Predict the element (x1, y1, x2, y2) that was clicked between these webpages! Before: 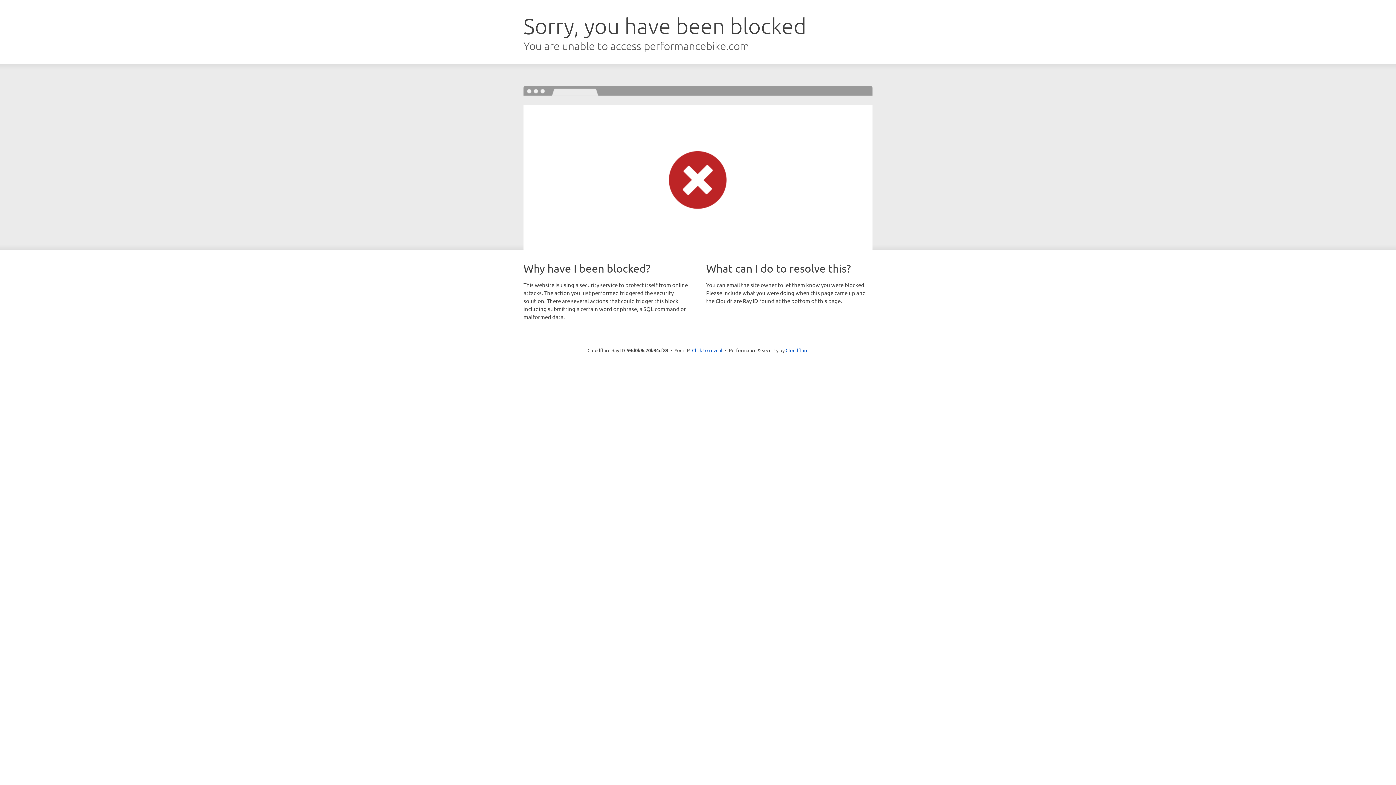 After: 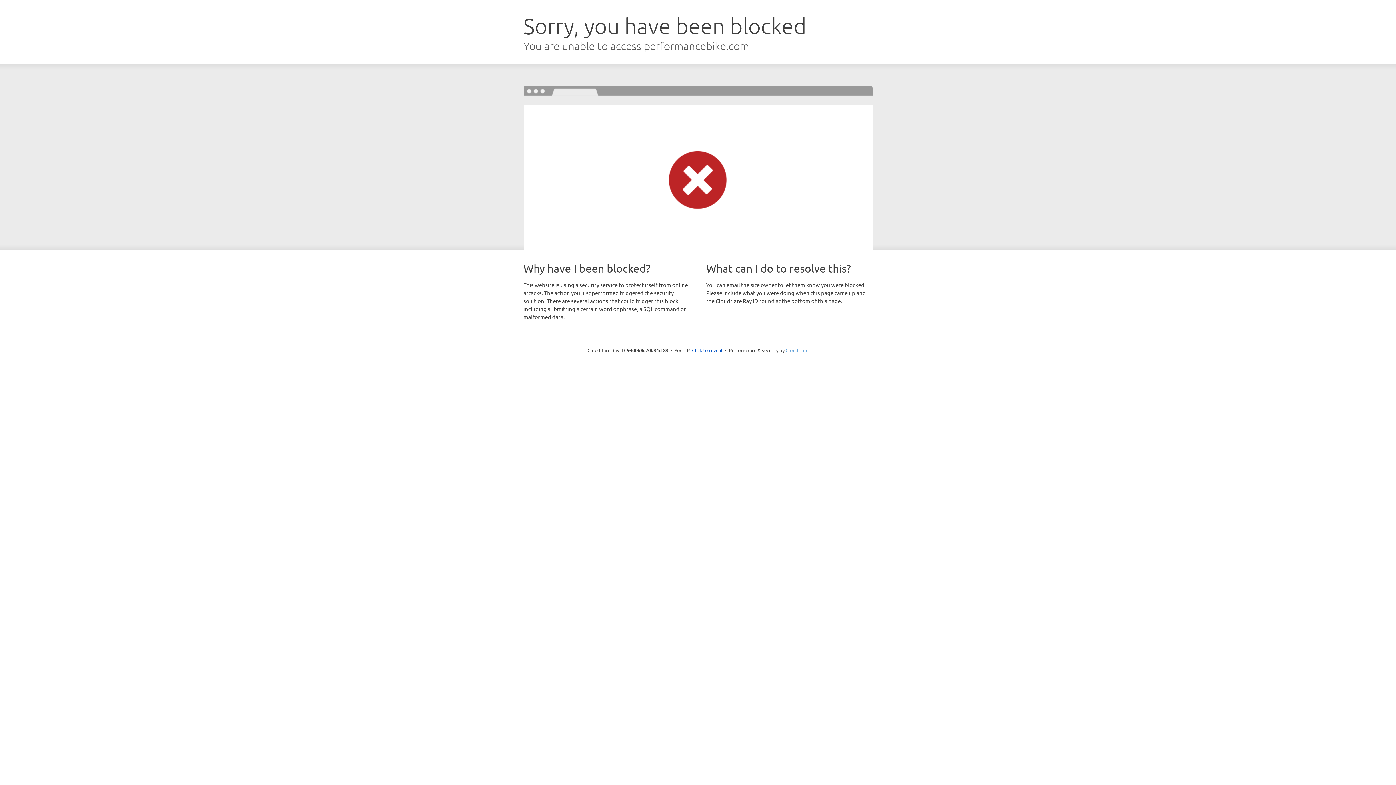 Action: label: Cloudflare bbox: (785, 347, 808, 353)